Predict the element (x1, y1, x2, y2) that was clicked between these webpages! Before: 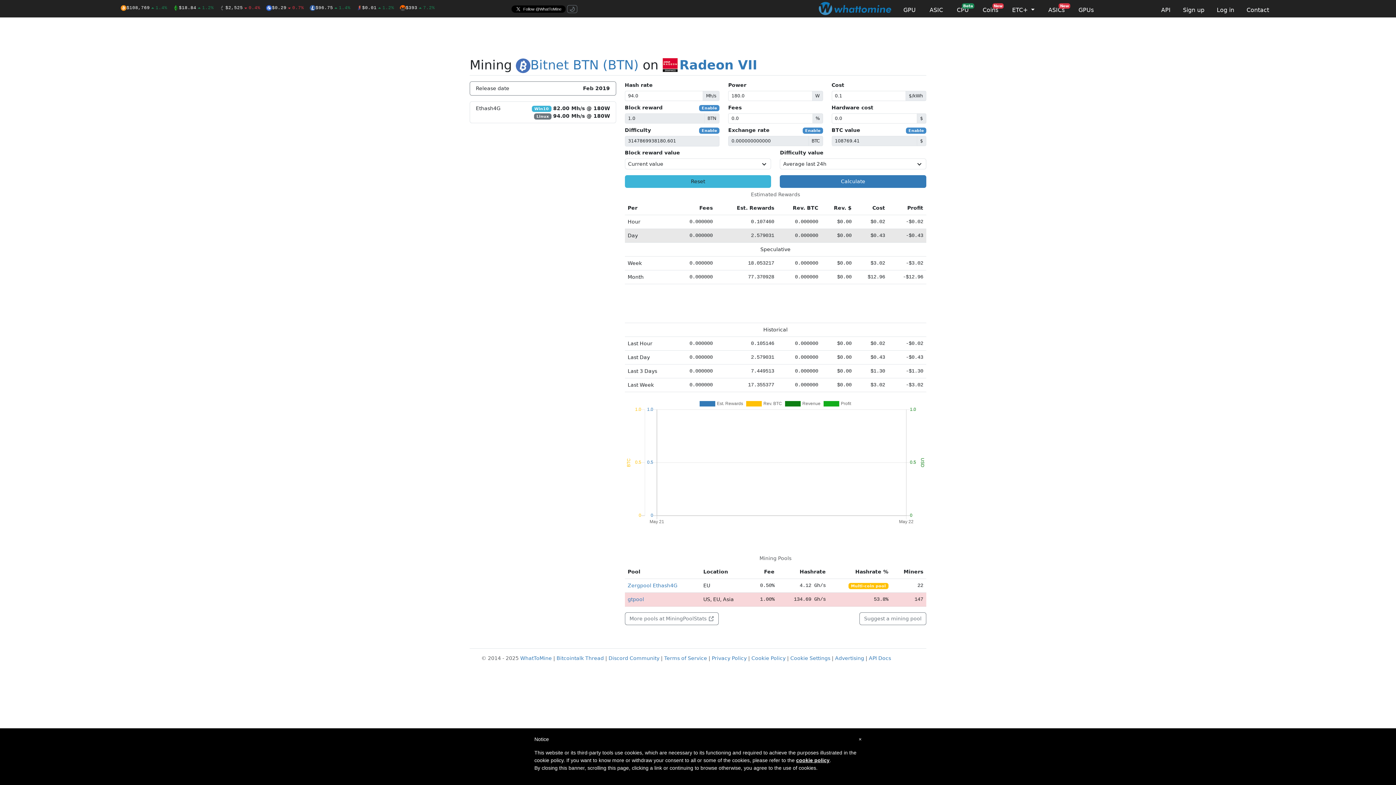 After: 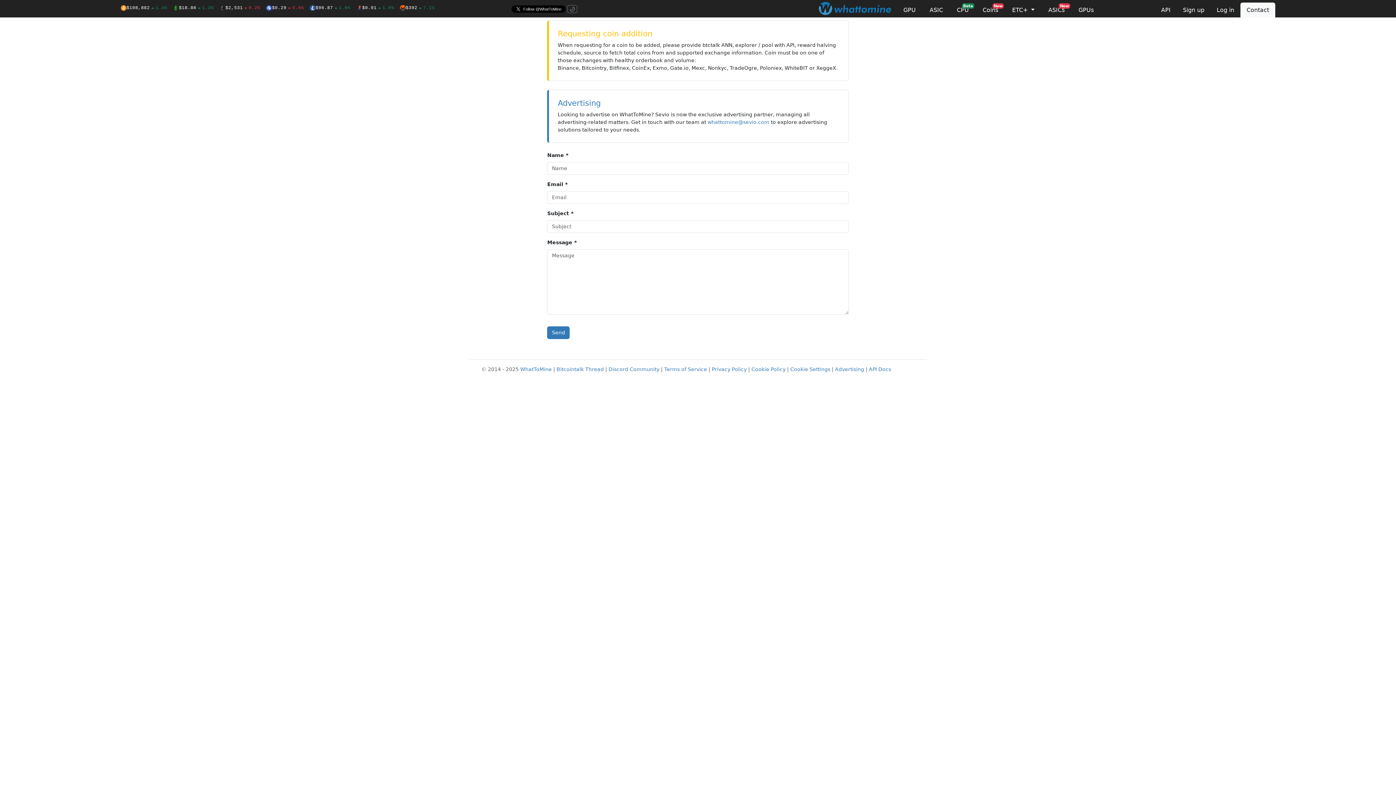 Action: bbox: (835, 655, 864, 661) label: Advertising